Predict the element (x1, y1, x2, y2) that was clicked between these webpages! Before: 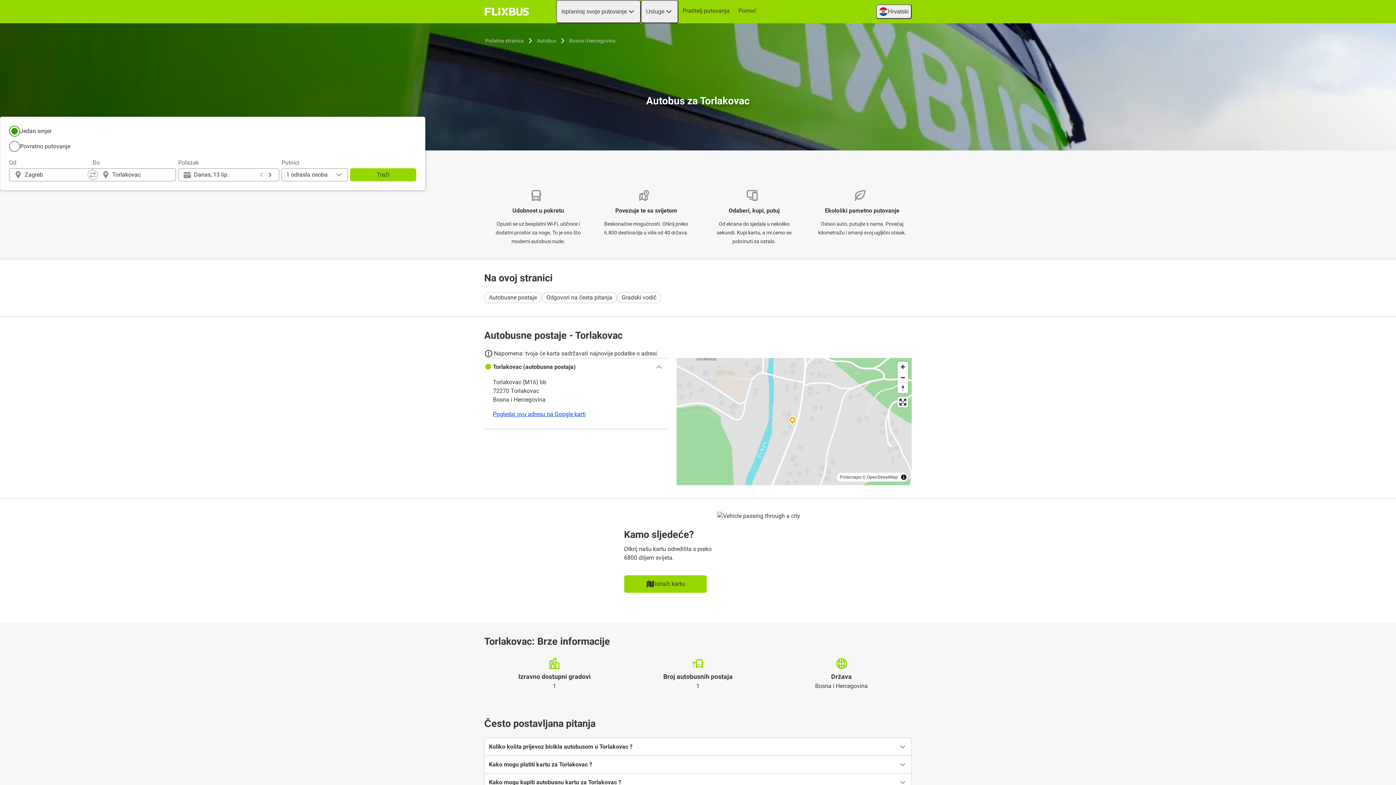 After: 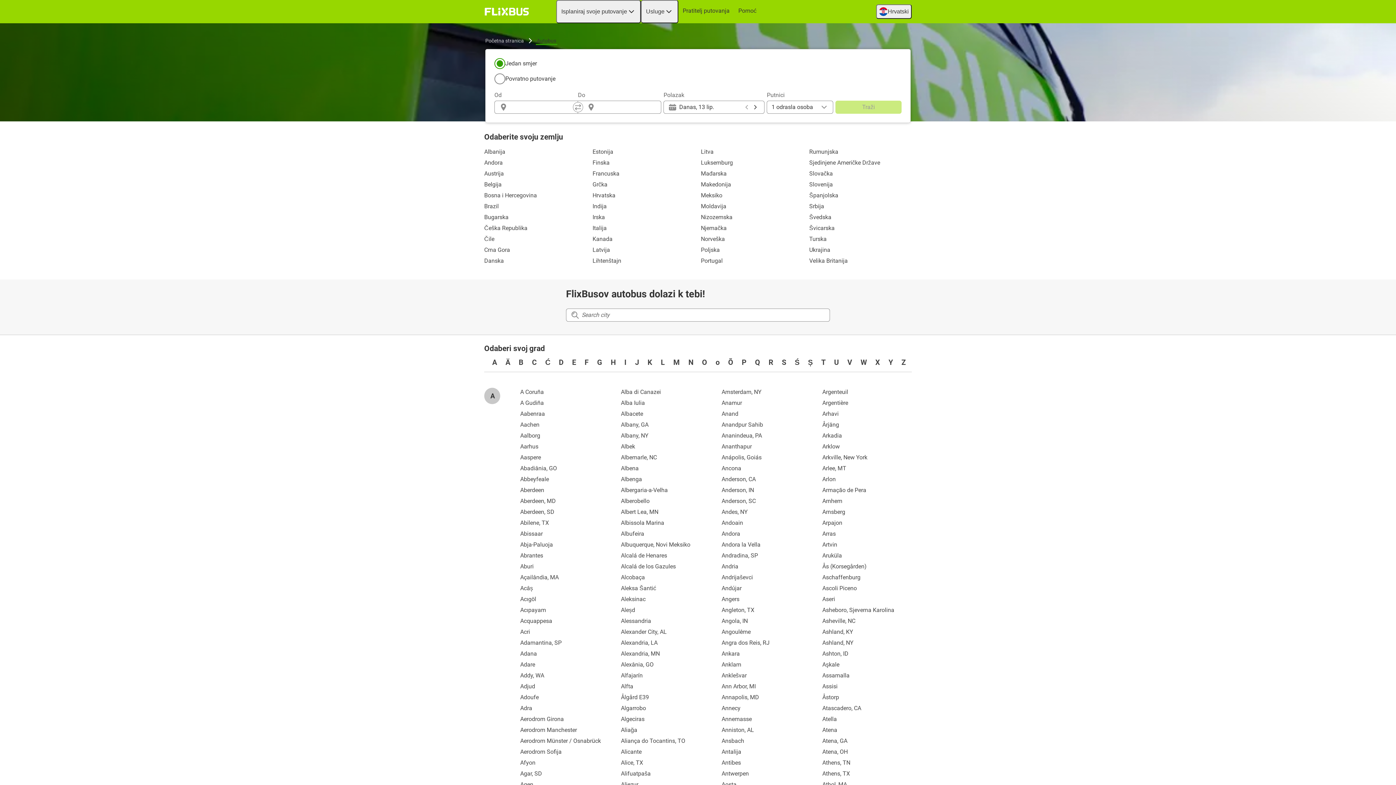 Action: label: Autobus bbox: (536, 36, 557, 45)